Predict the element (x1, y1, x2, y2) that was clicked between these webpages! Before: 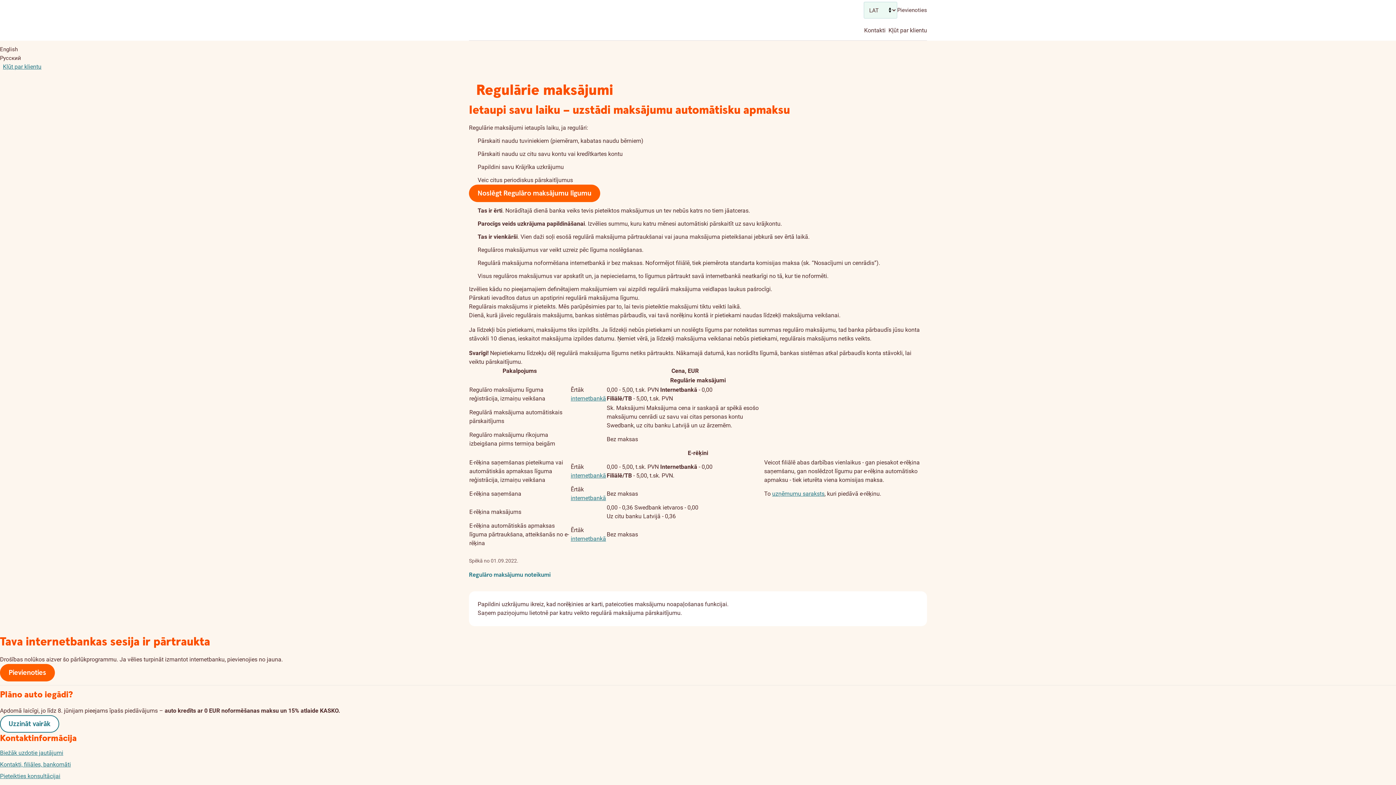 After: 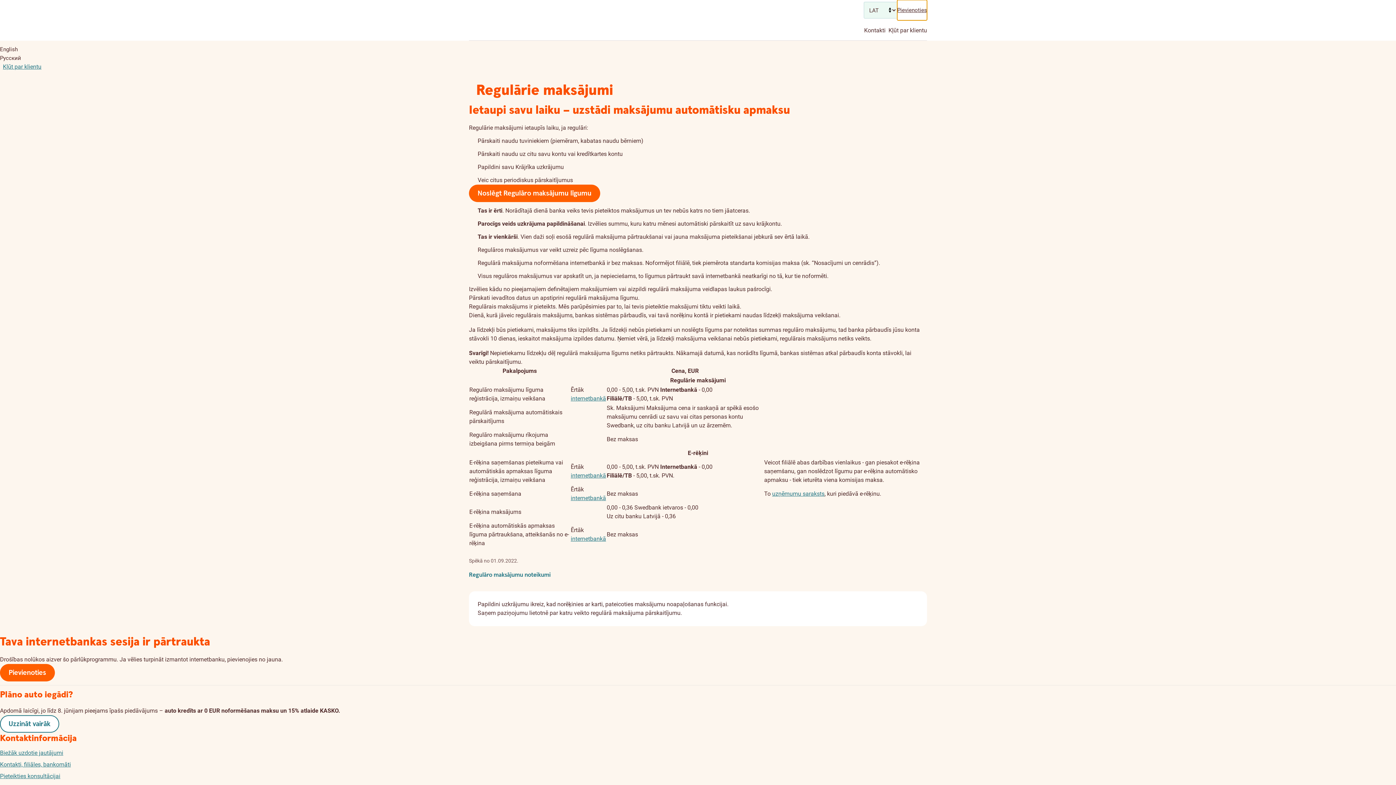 Action: label: Pievienoties bbox: (897, 0, 927, 20)